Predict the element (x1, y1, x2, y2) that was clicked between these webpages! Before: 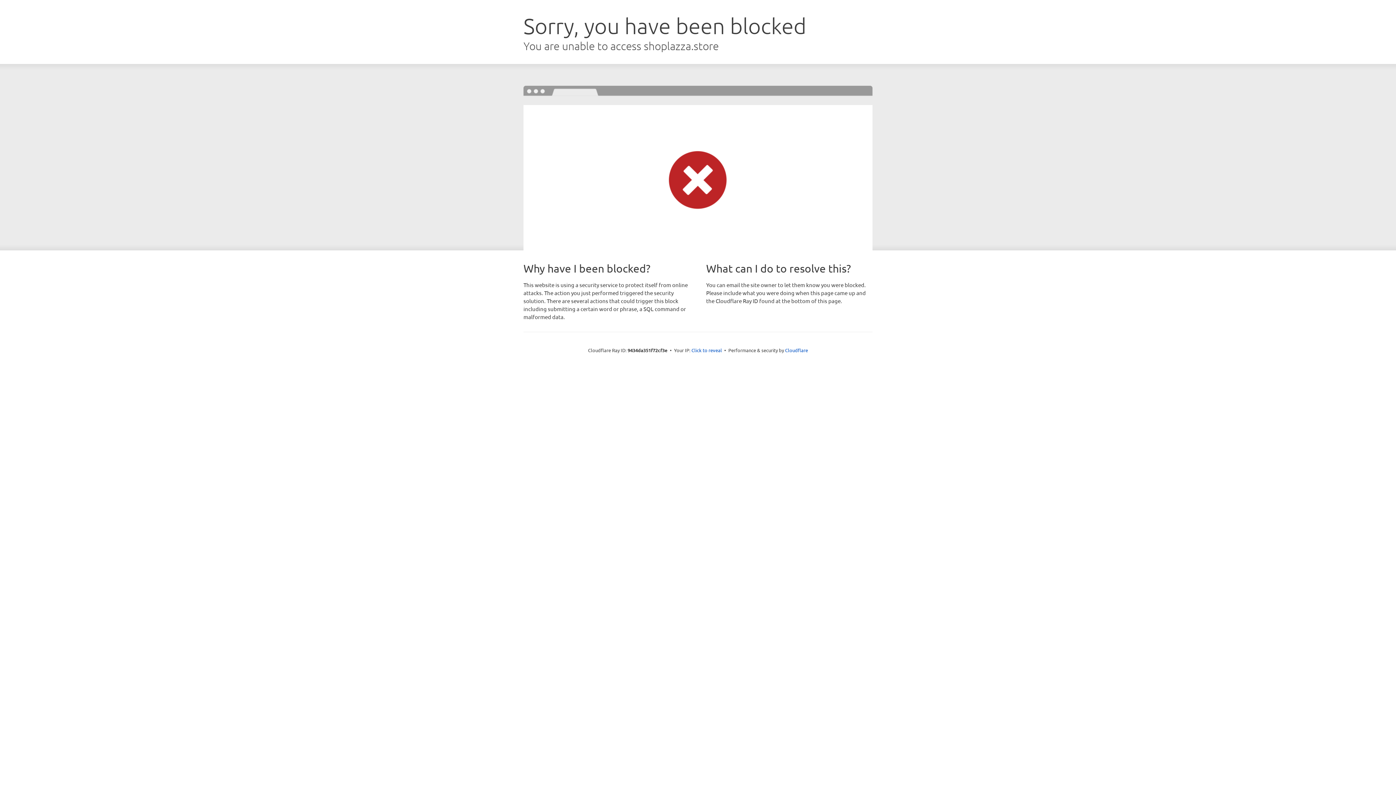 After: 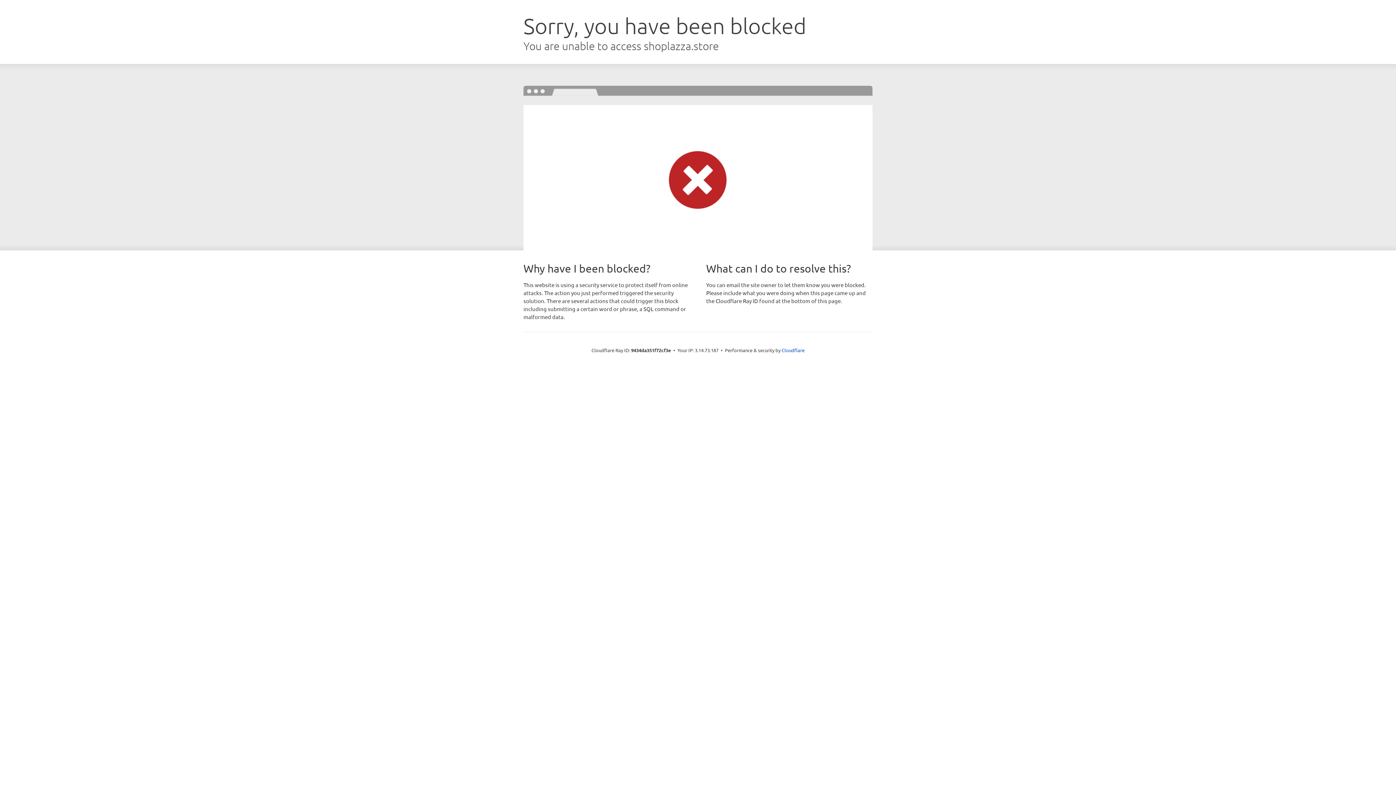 Action: label: Click to reveal bbox: (691, 346, 722, 353)